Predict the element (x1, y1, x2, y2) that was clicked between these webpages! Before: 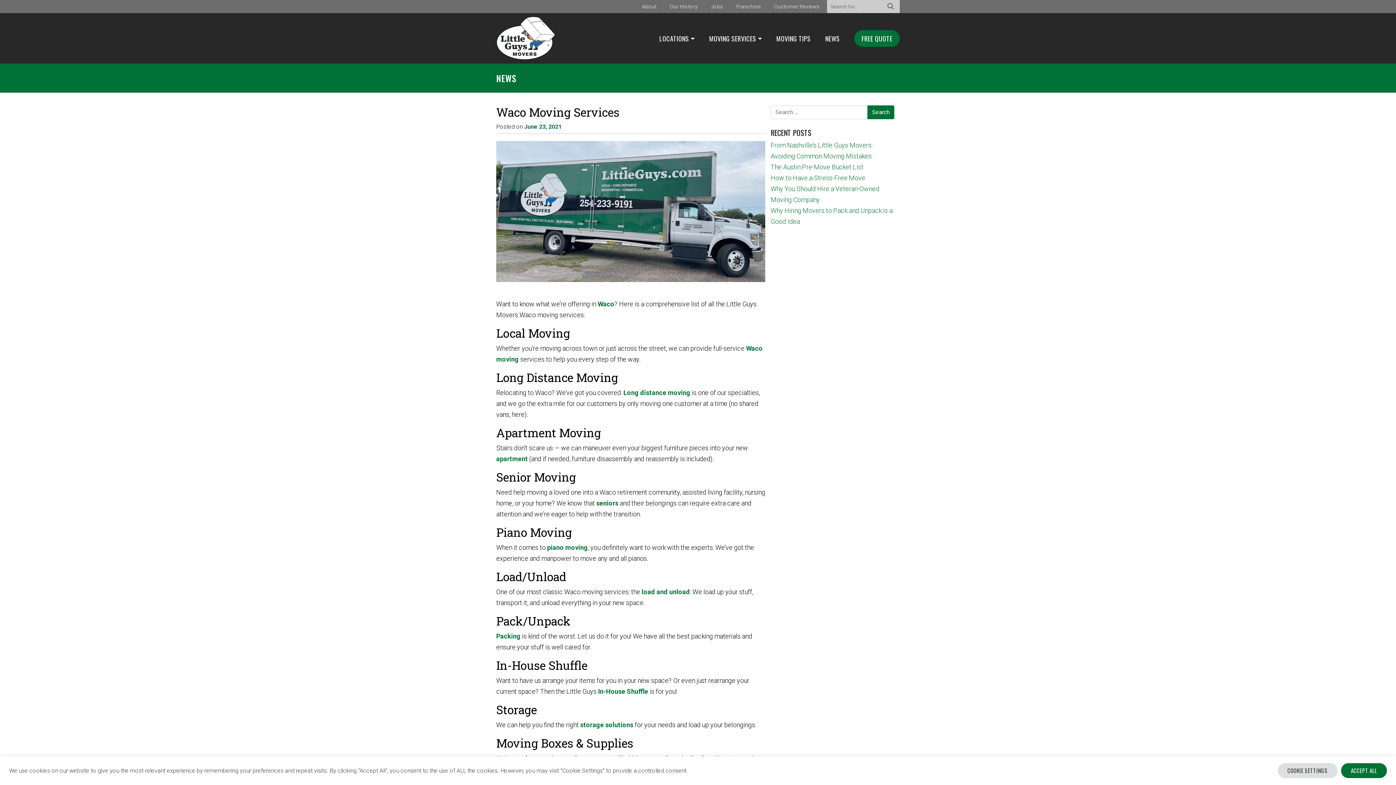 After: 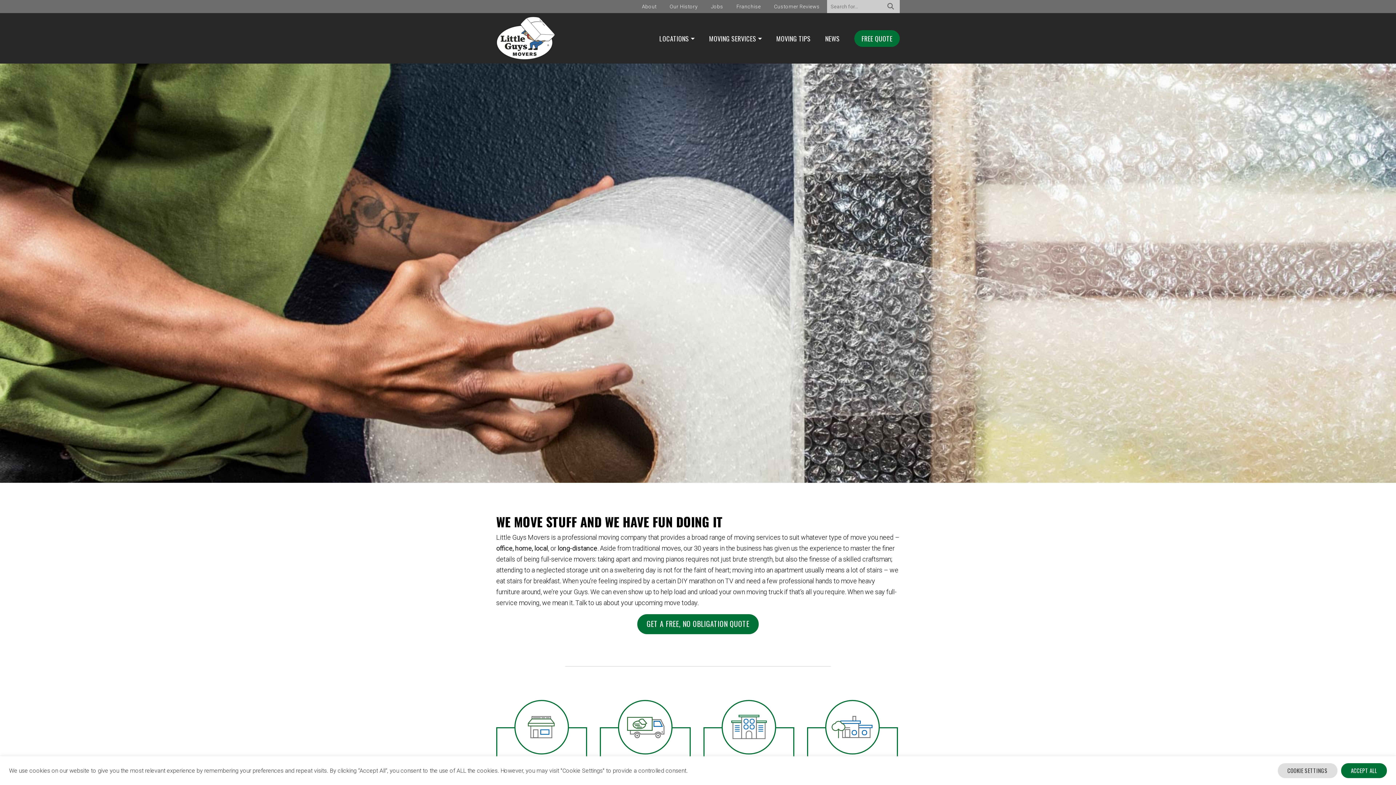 Action: bbox: (702, 30, 769, 46) label: MOVING SERVICES